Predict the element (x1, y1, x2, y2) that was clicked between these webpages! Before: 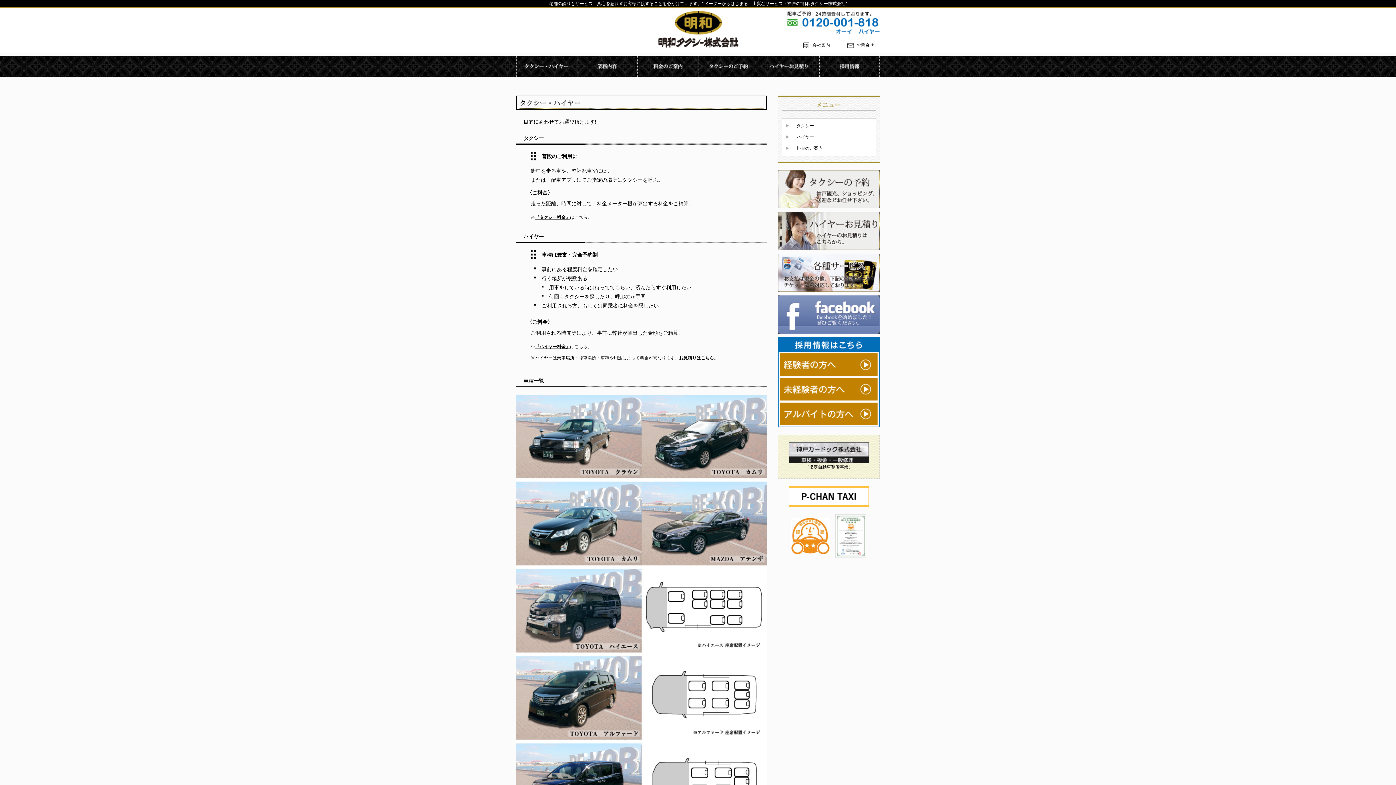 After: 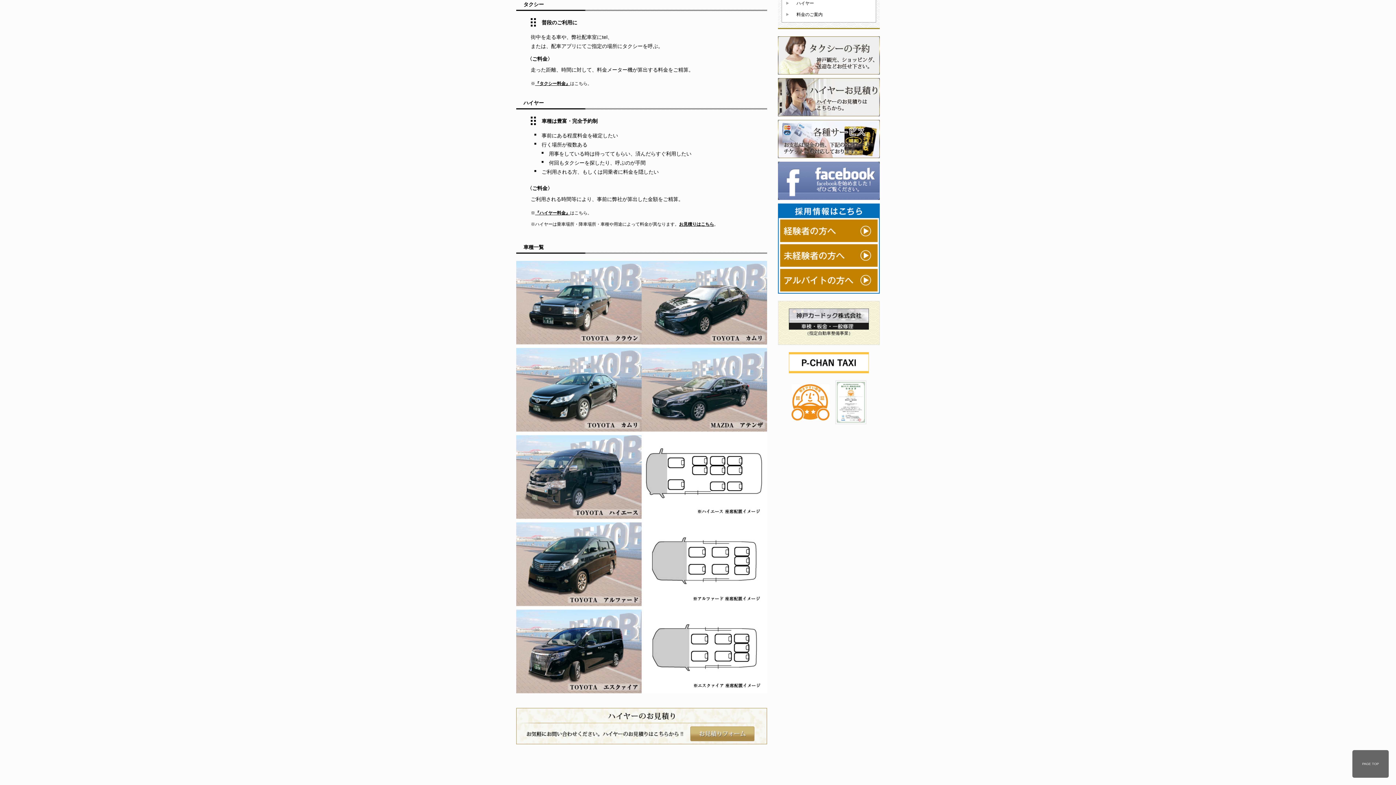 Action: label: タクシー bbox: (796, 123, 814, 128)